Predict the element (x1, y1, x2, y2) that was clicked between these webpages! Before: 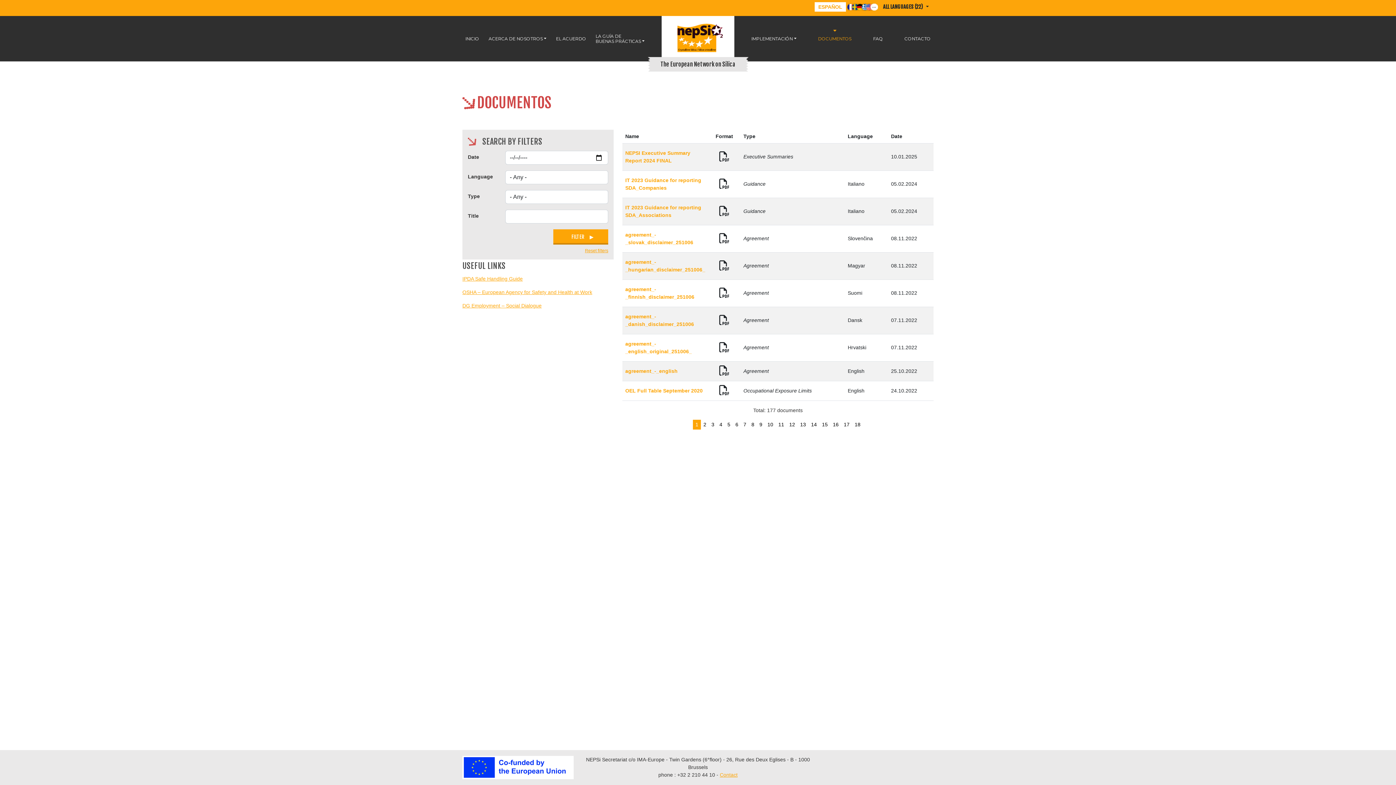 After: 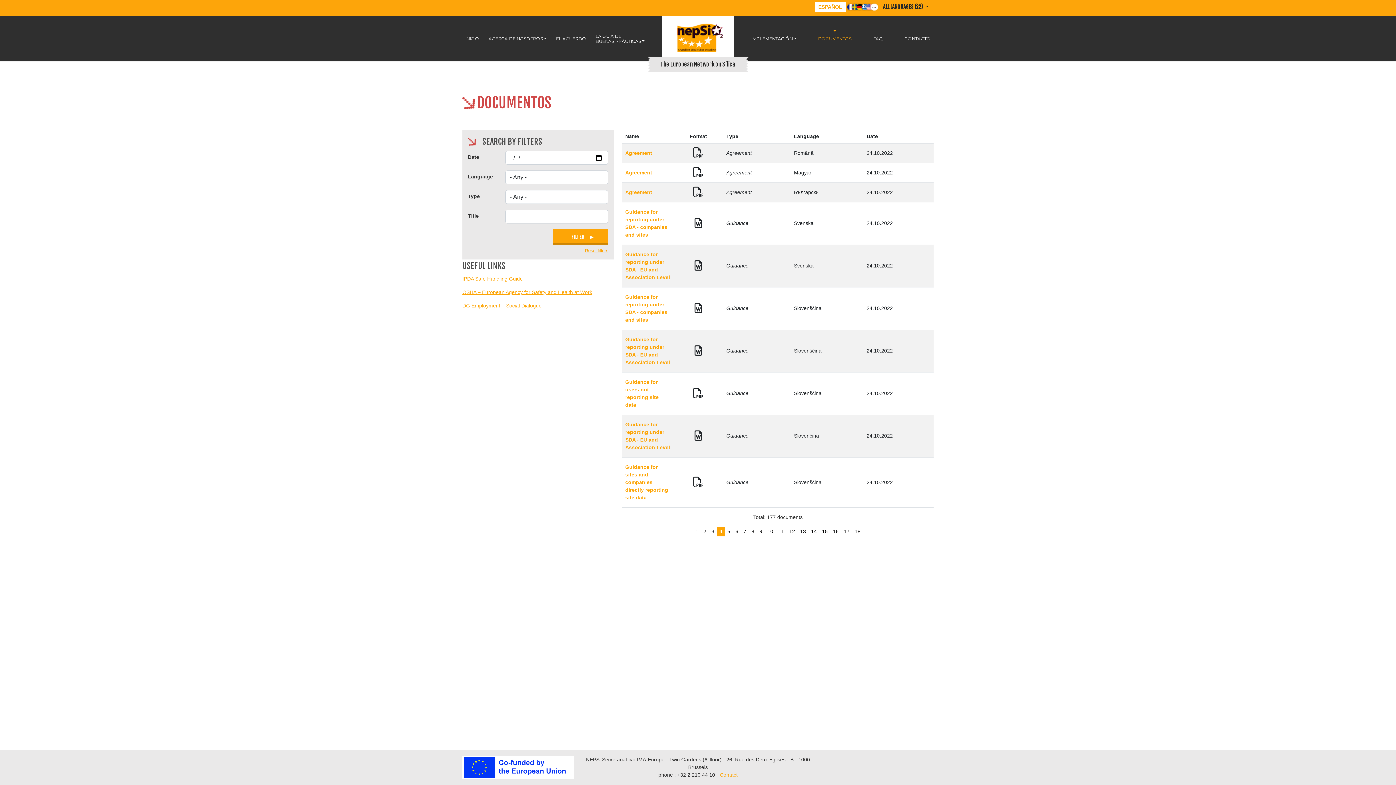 Action: bbox: (717, 421, 725, 427) label: 4